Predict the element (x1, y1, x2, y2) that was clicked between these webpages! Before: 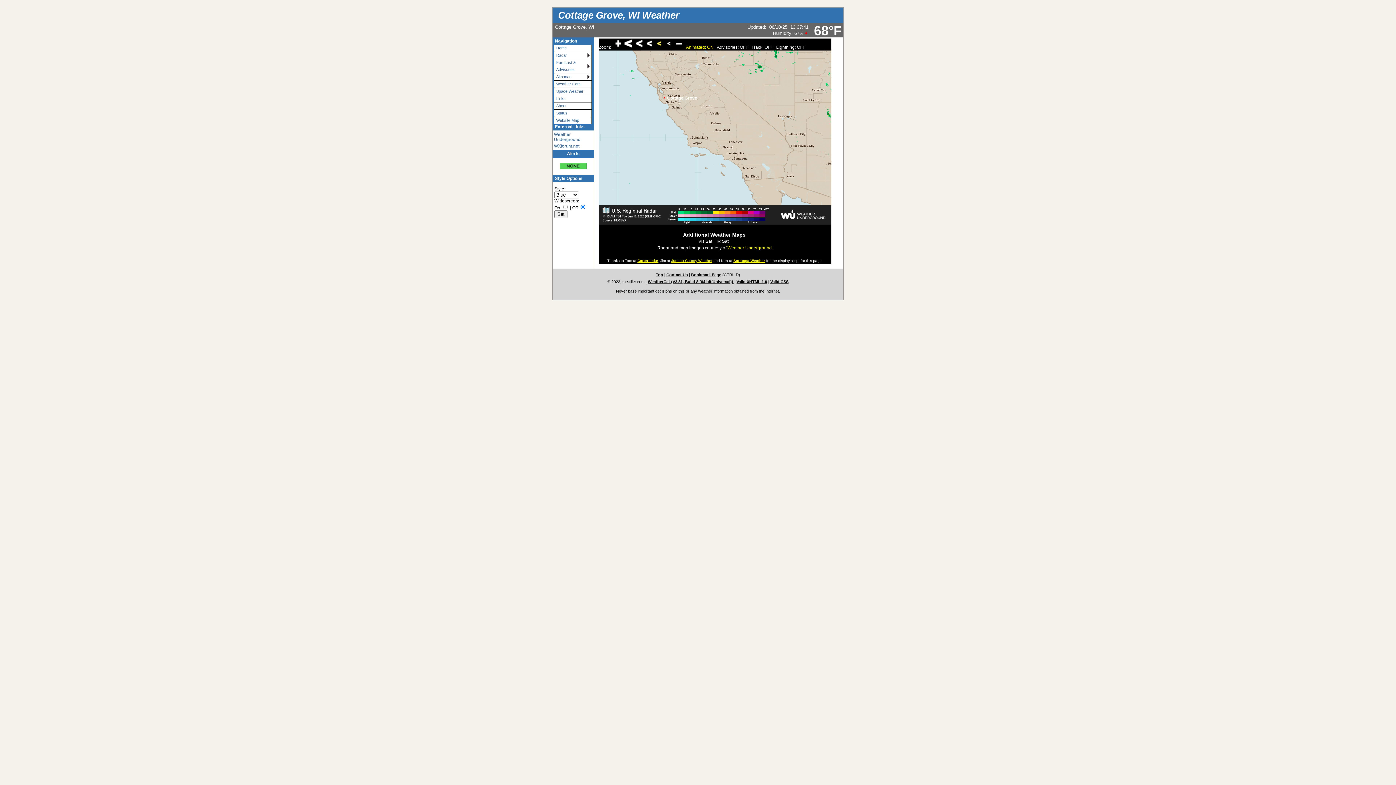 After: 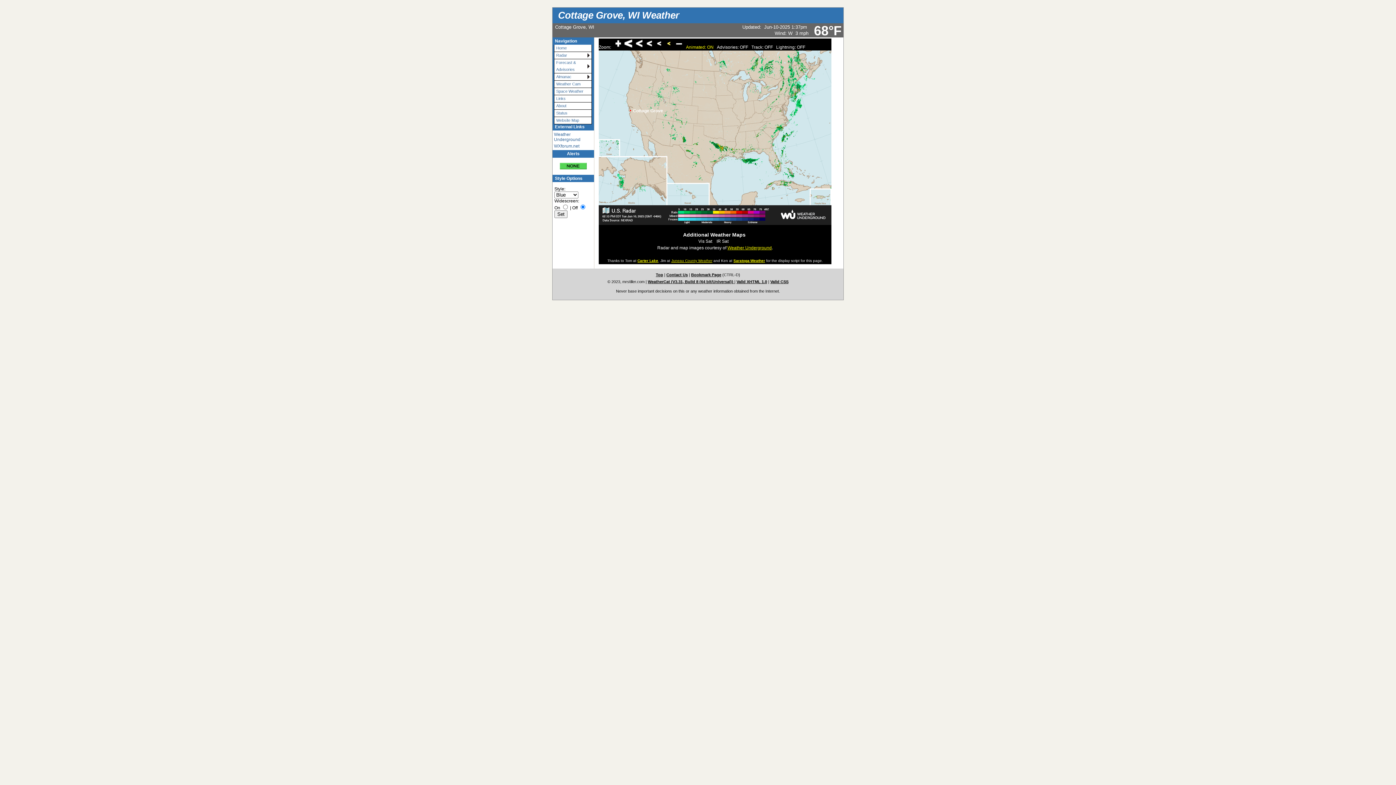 Action: bbox: (674, 44, 685, 49)